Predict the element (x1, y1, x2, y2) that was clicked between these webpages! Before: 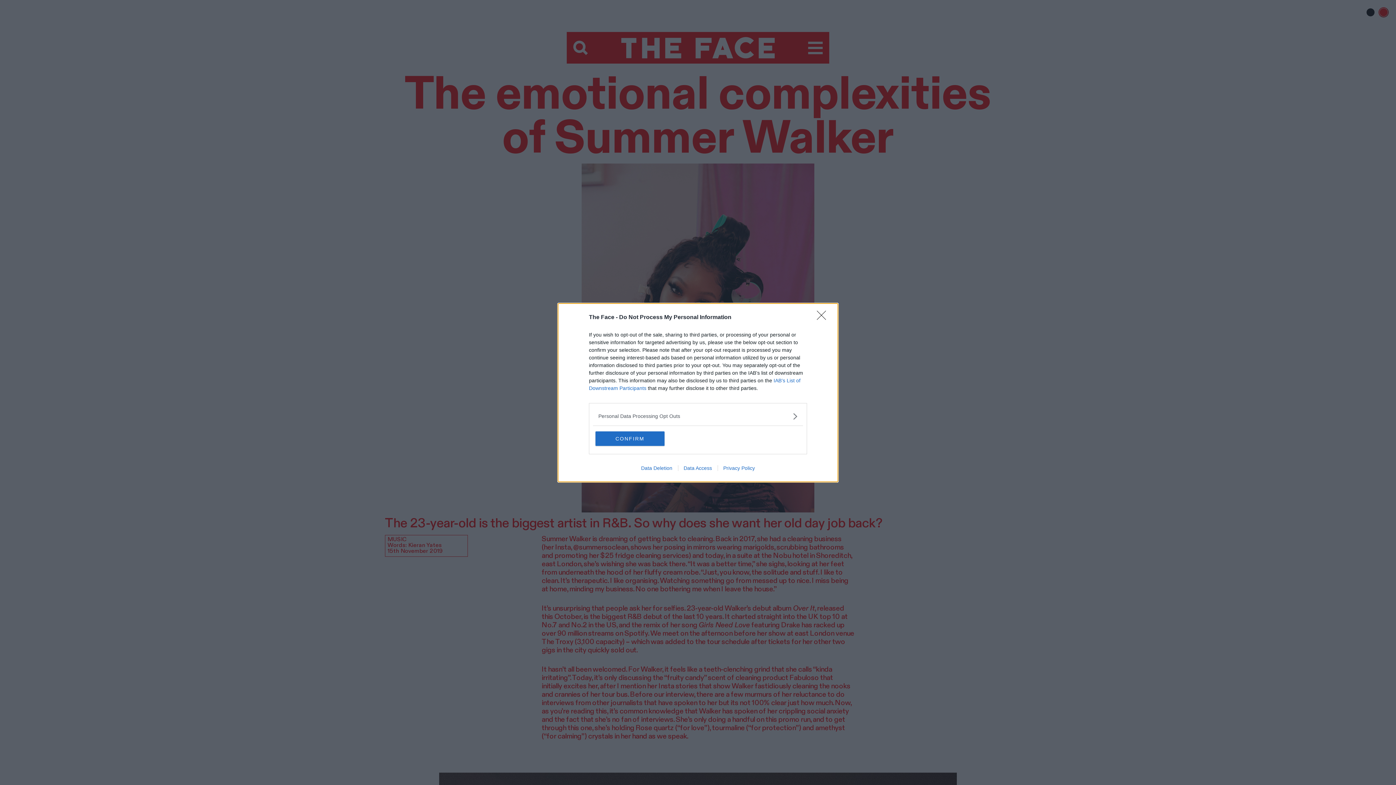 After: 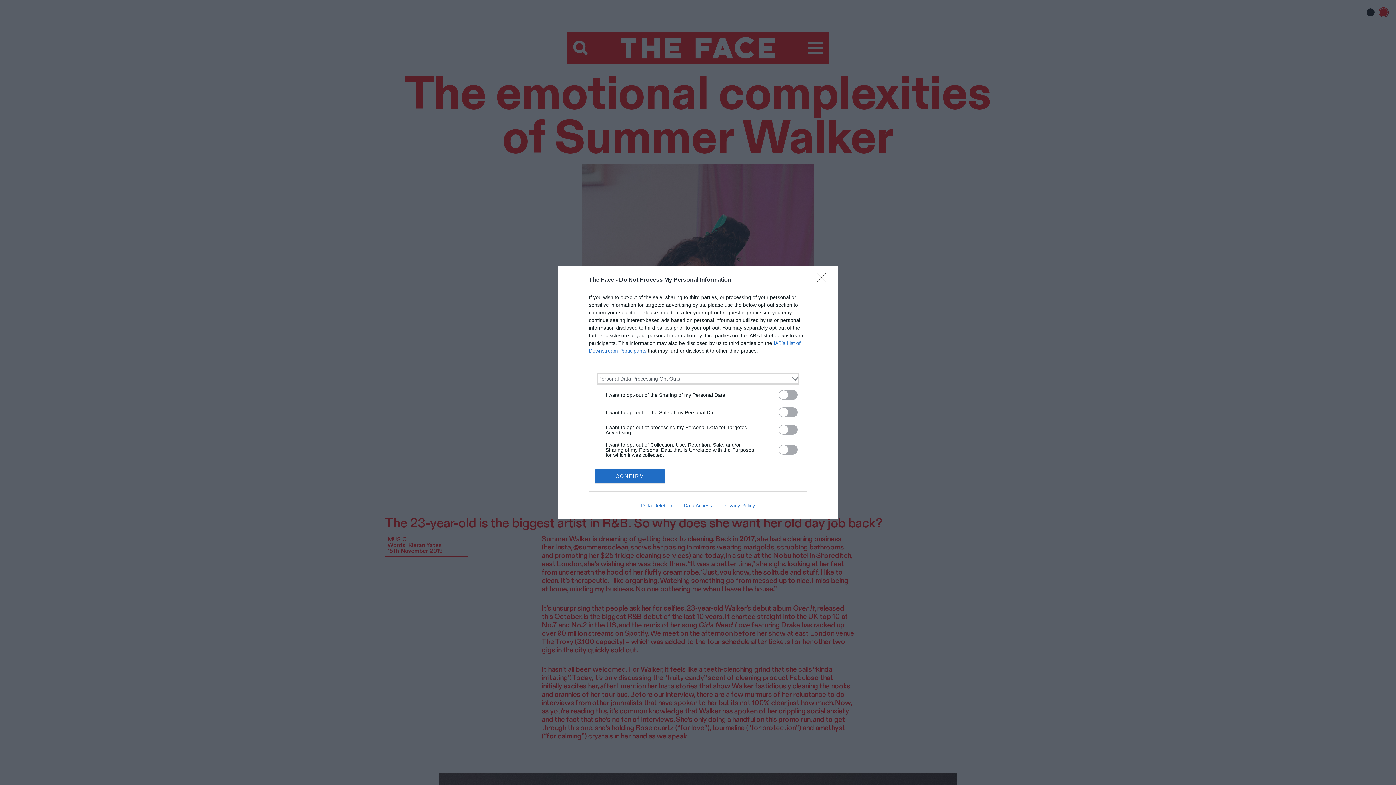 Action: label: Opt-Outs bbox: (598, 412, 797, 420)